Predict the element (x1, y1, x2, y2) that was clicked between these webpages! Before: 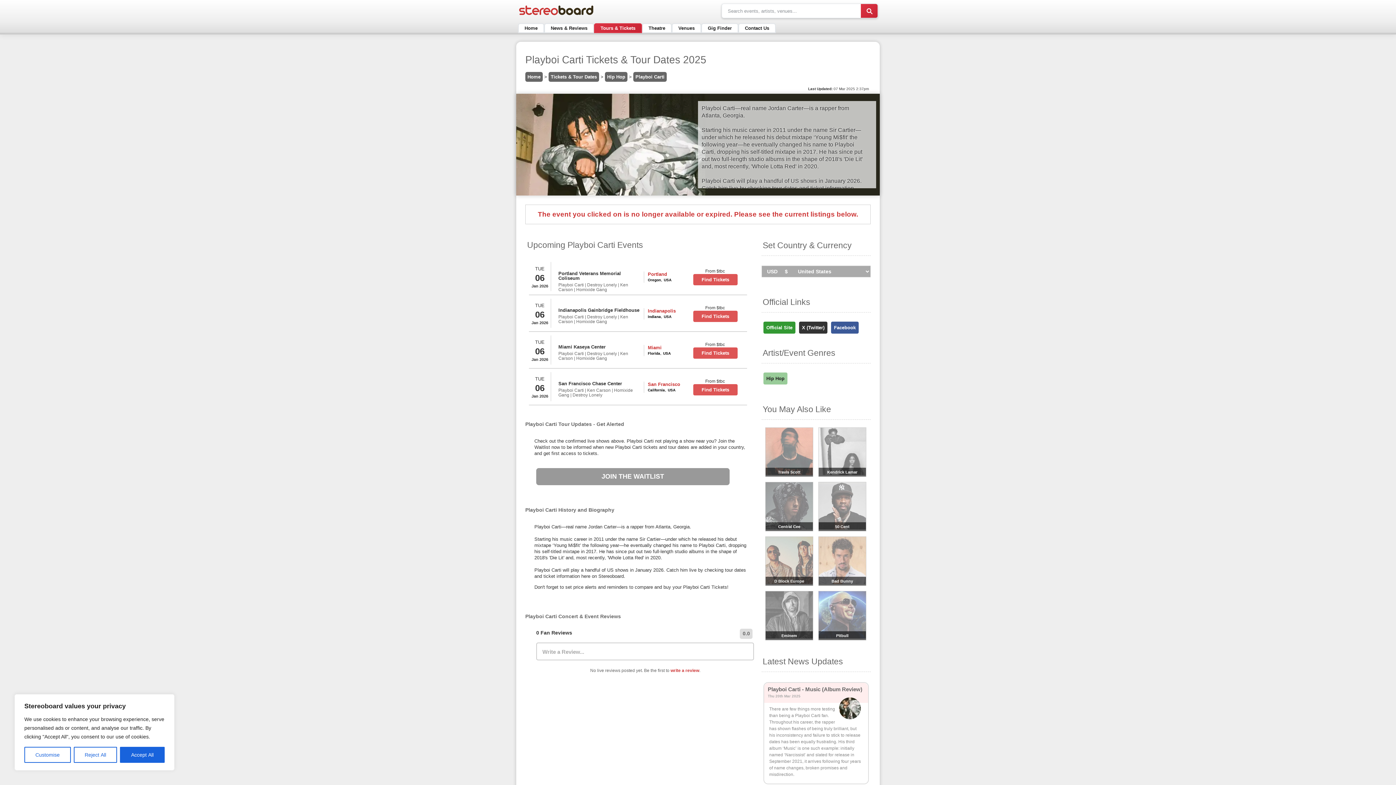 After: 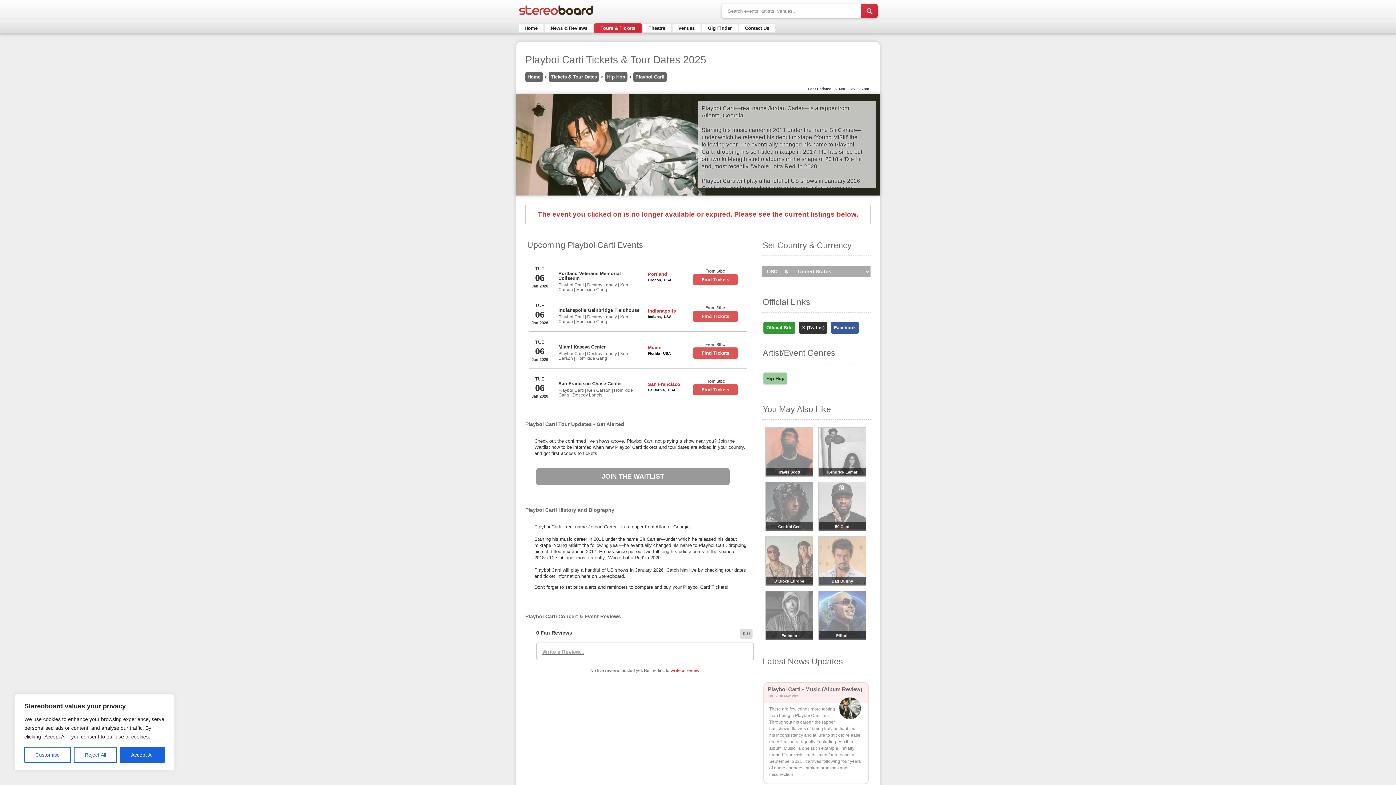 Action: bbox: (536, 642, 754, 660) label: Write a Review...